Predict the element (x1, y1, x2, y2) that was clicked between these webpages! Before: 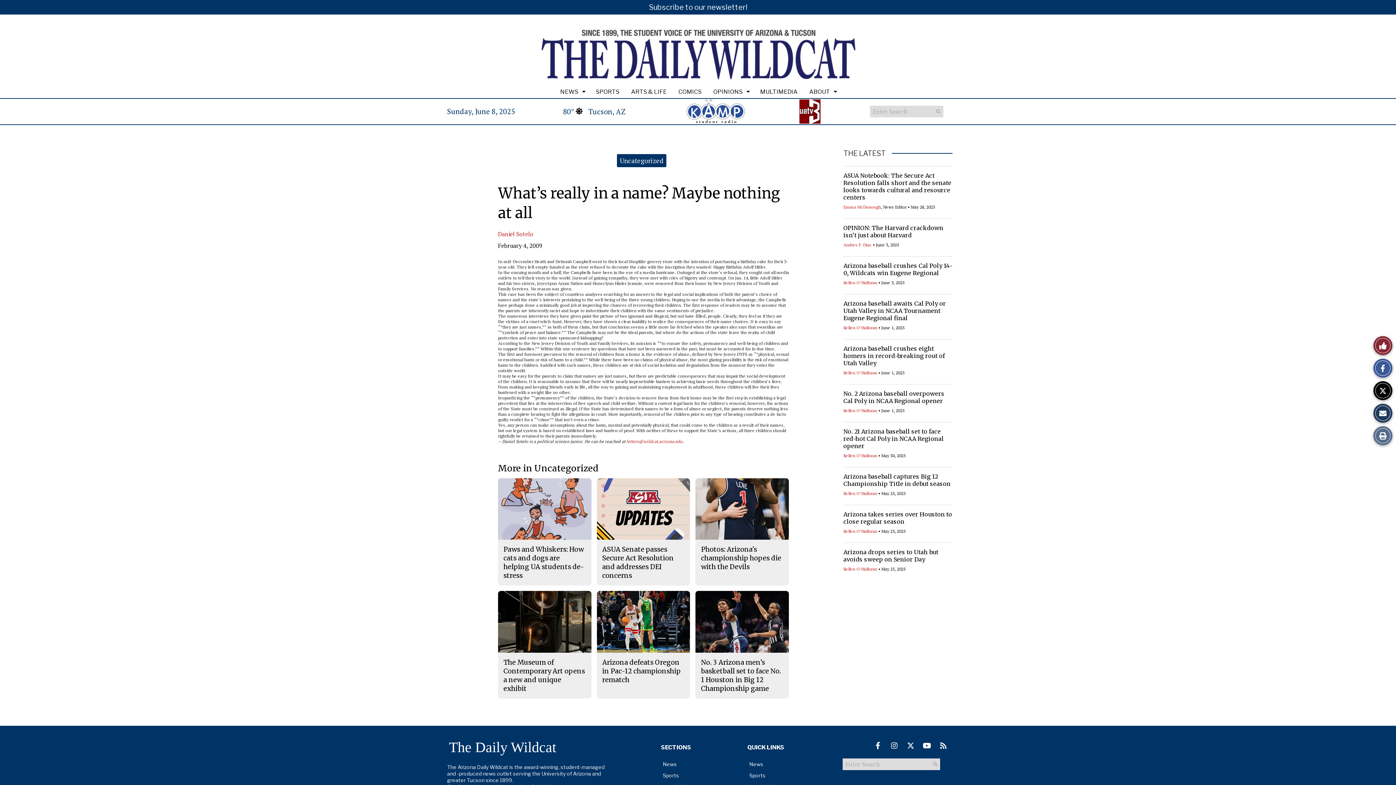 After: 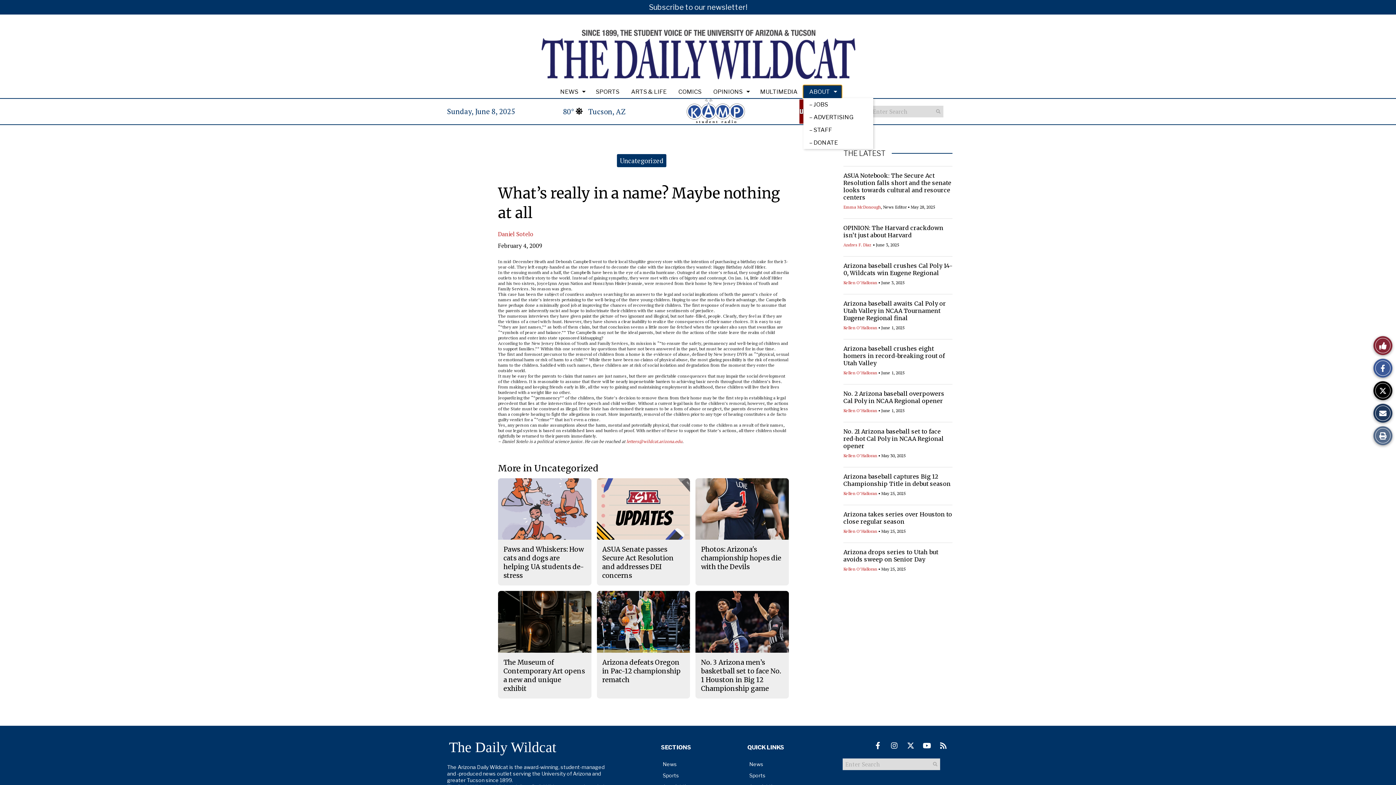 Action: label: ABOUT bbox: (803, 85, 841, 98)